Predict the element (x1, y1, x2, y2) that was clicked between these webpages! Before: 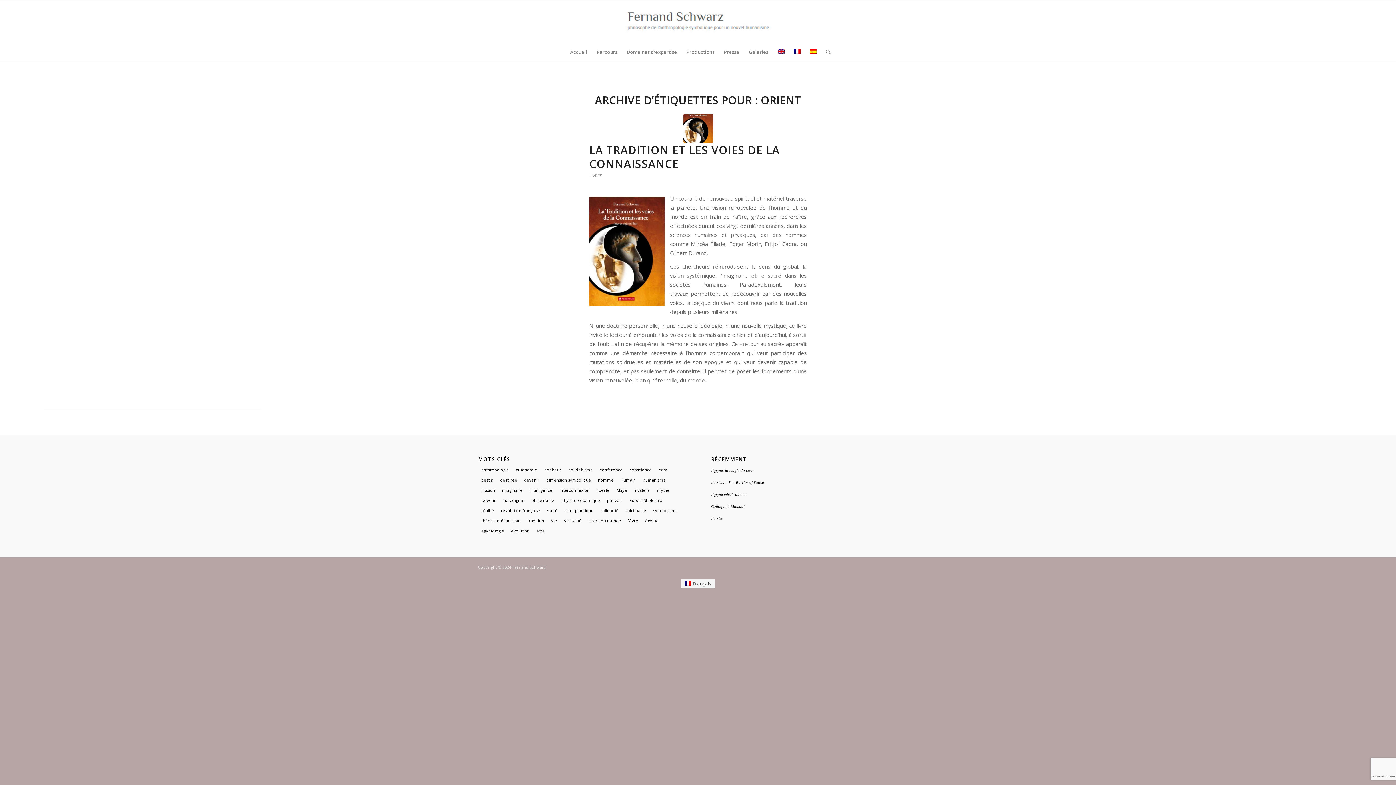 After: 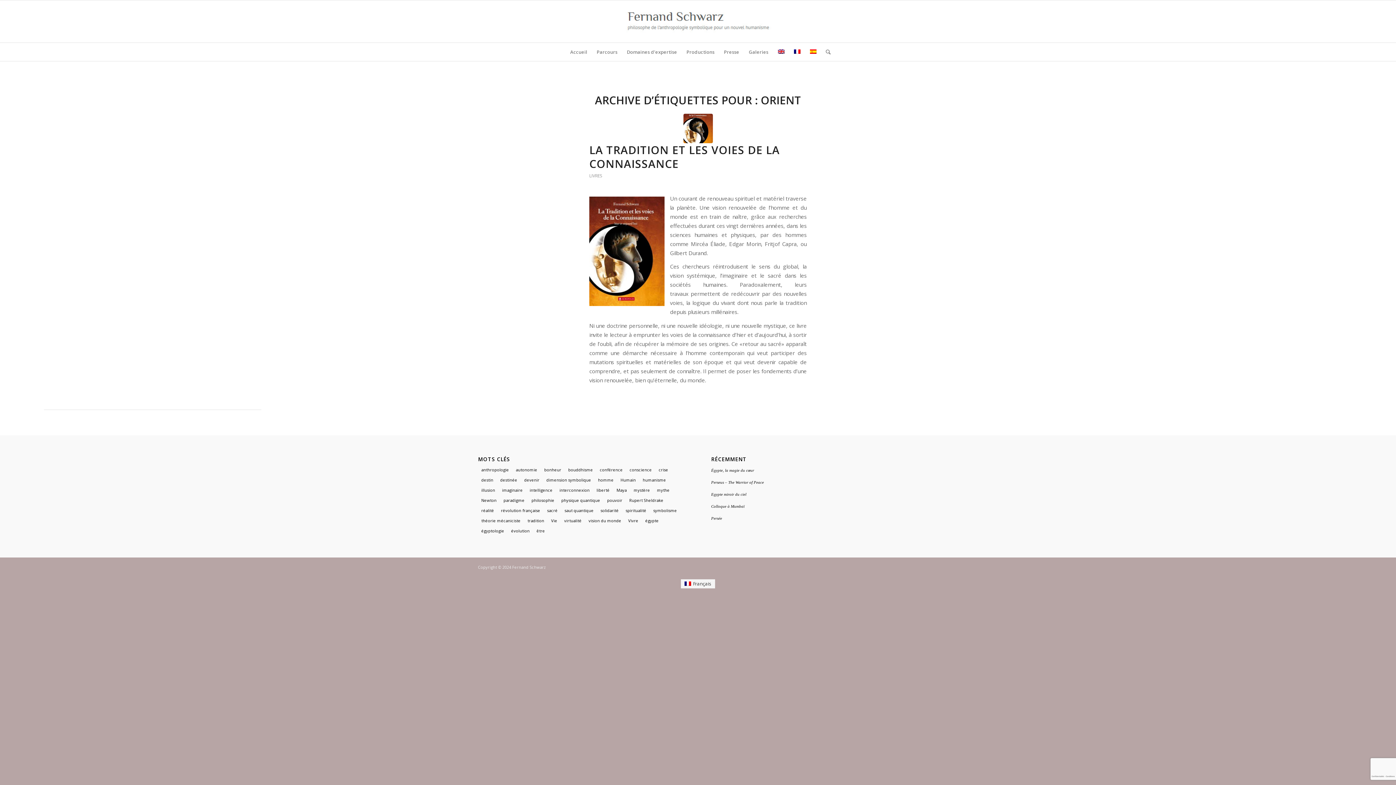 Action: bbox: (789, 42, 805, 61)